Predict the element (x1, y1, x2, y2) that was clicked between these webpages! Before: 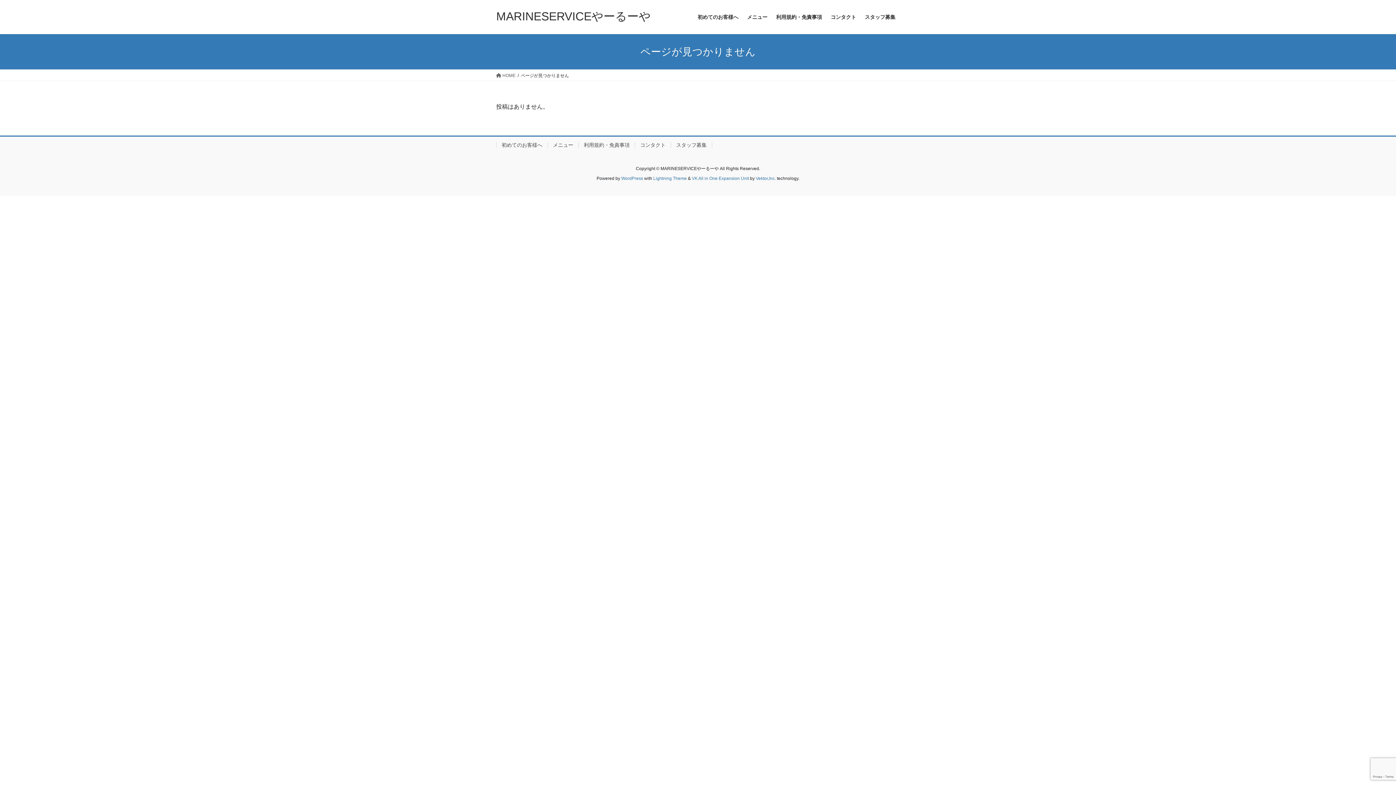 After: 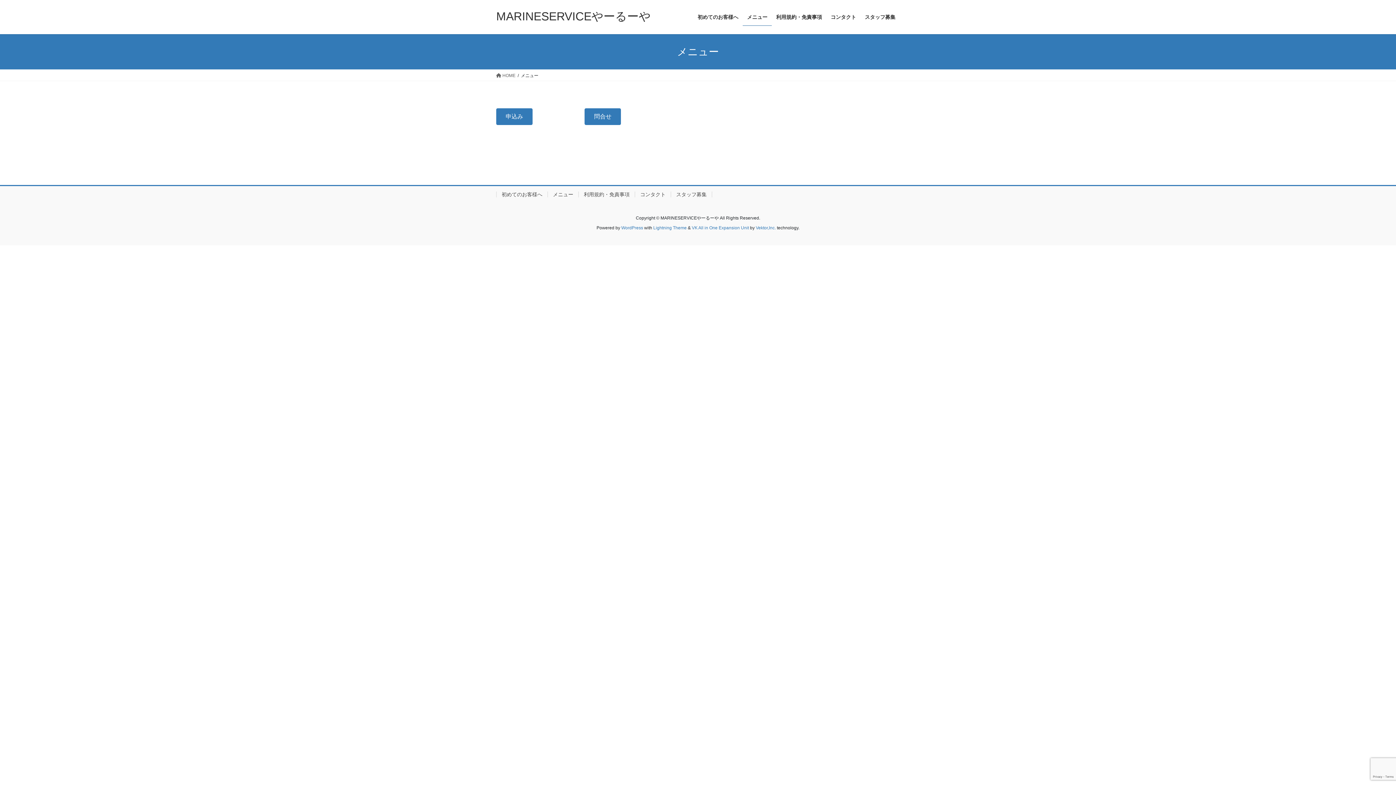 Action: bbox: (547, 142, 578, 148) label: メニュー